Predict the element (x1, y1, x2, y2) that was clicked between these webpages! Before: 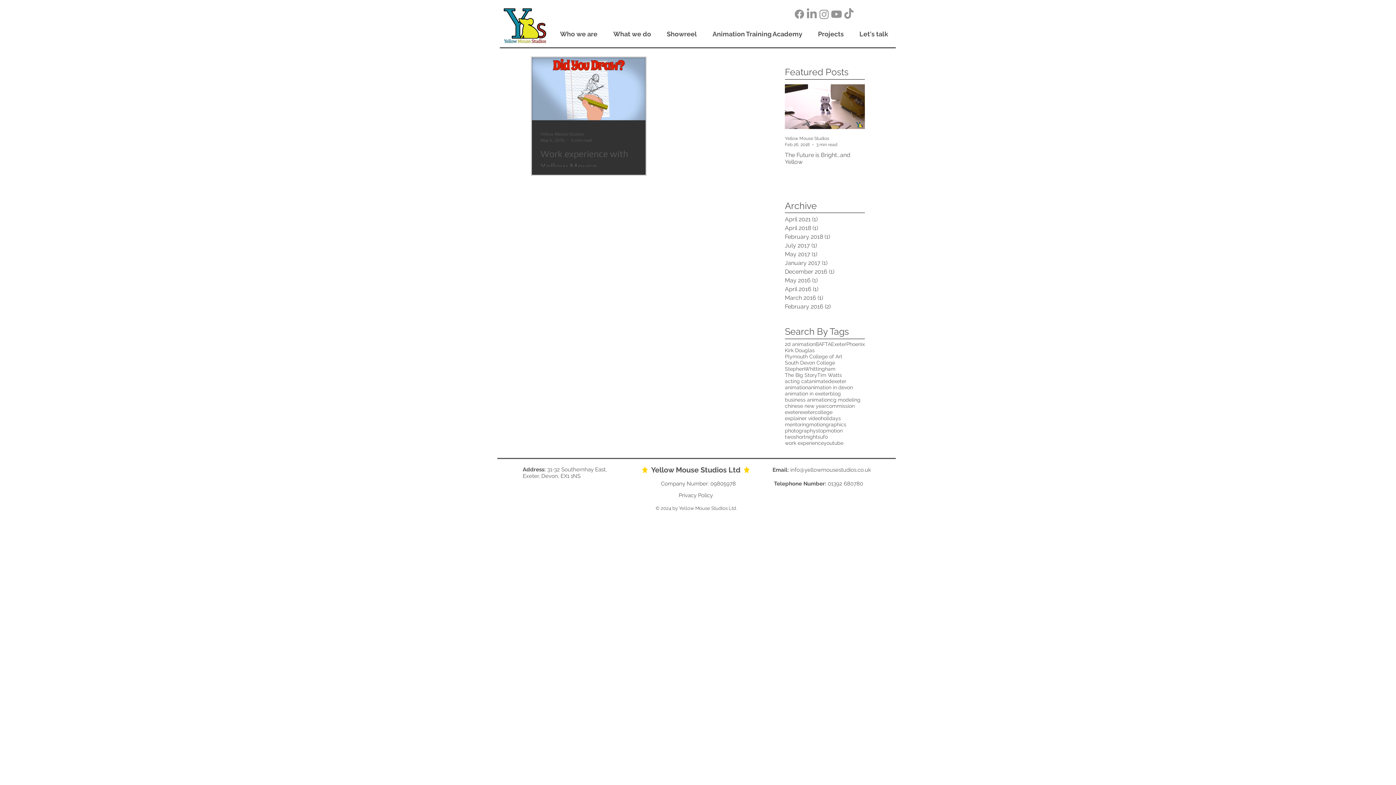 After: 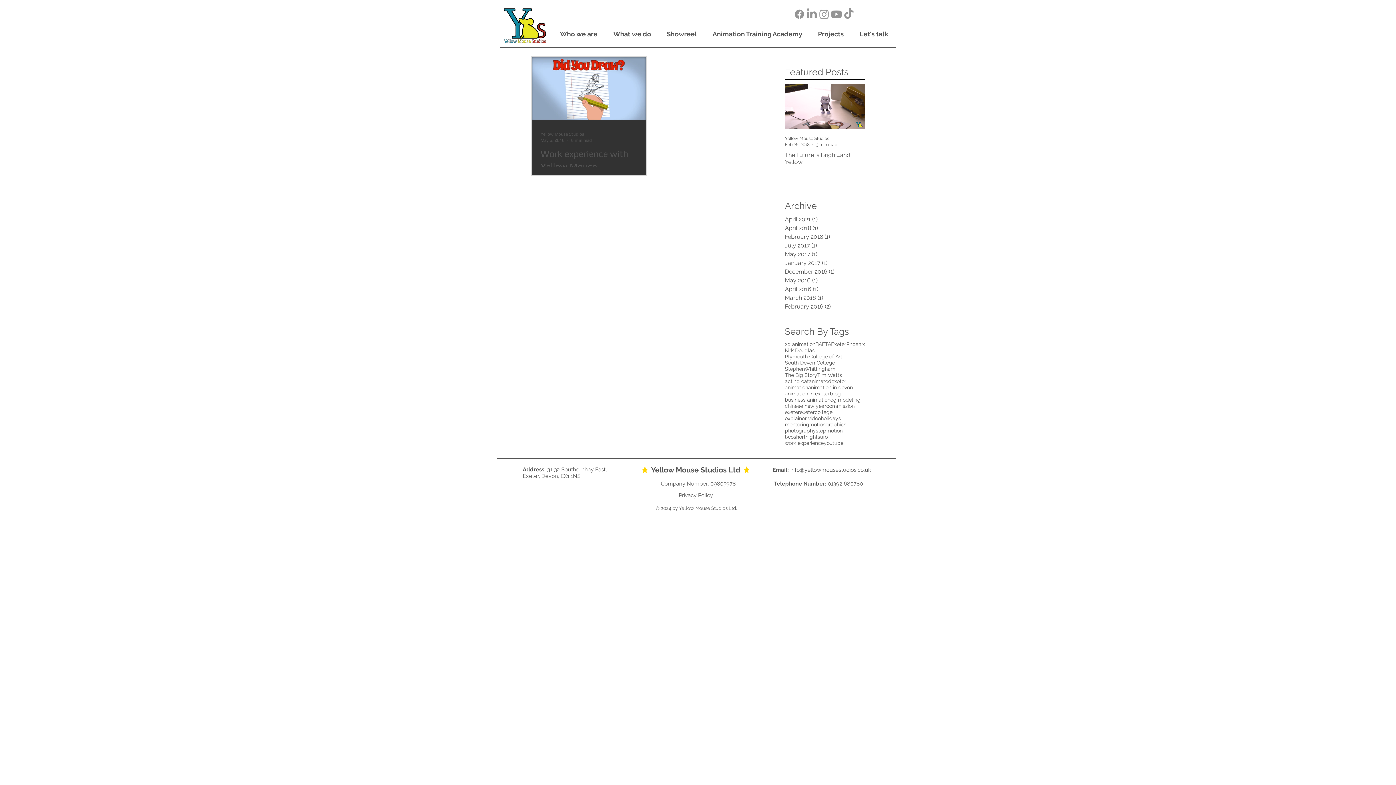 Action: bbox: (842, 8, 855, 20) label: TikTok